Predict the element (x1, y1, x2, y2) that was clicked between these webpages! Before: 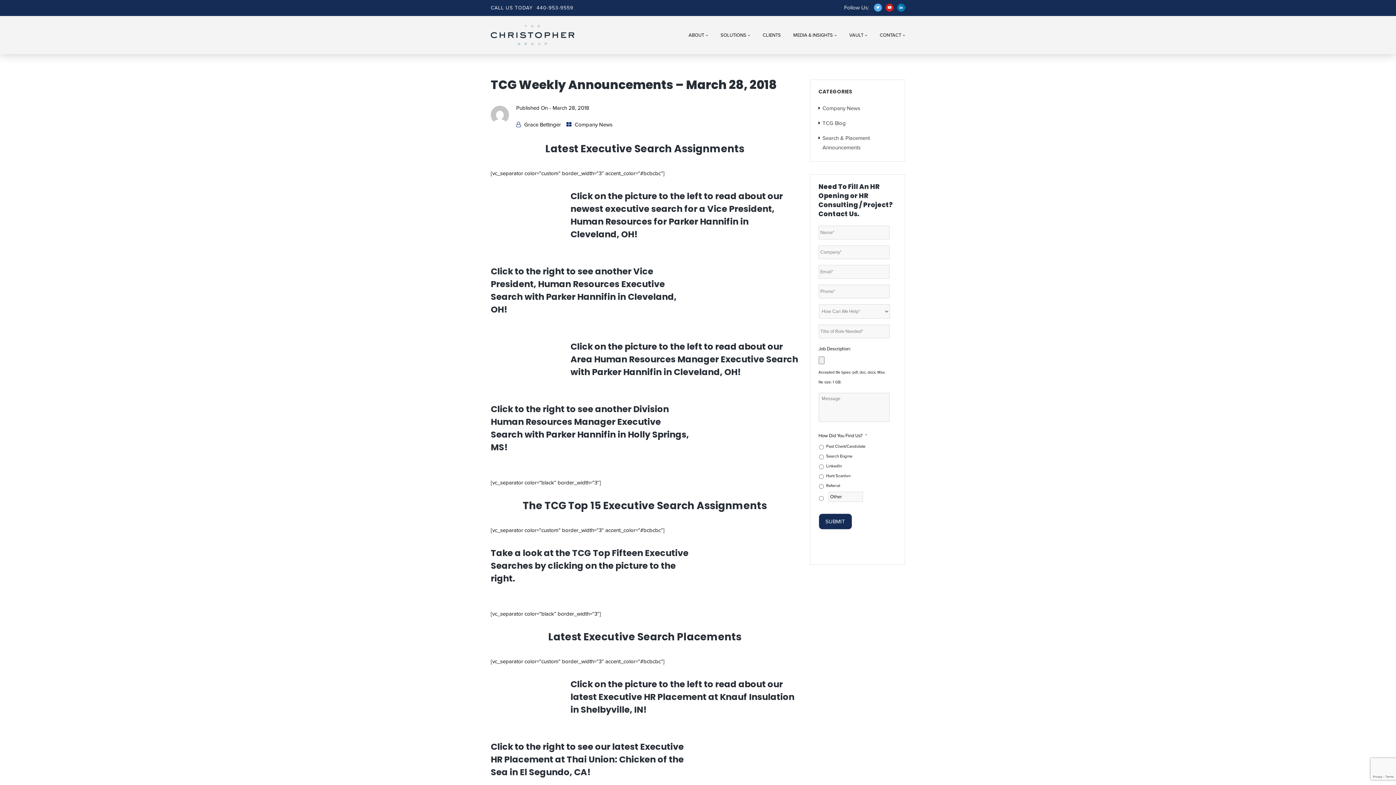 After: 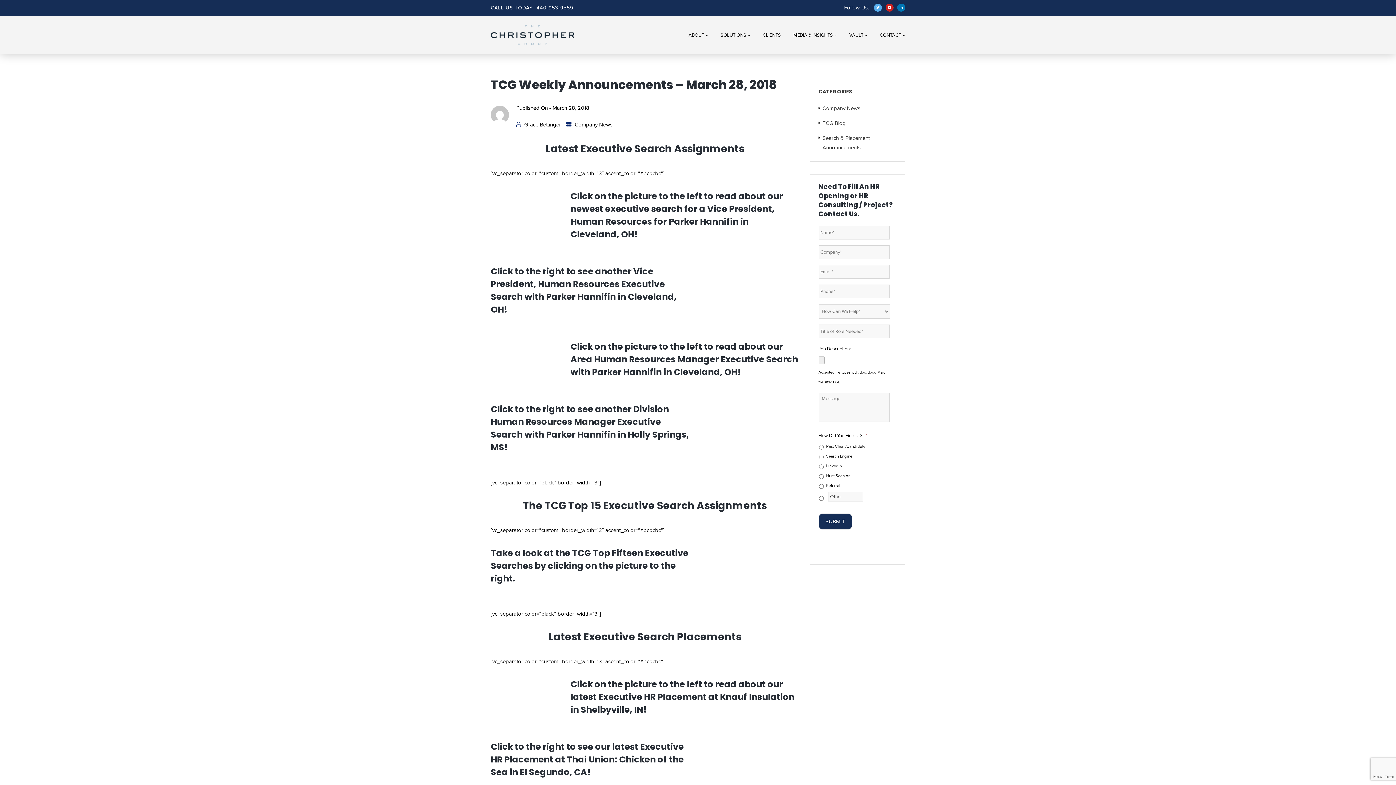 Action: bbox: (897, 3, 905, 11)